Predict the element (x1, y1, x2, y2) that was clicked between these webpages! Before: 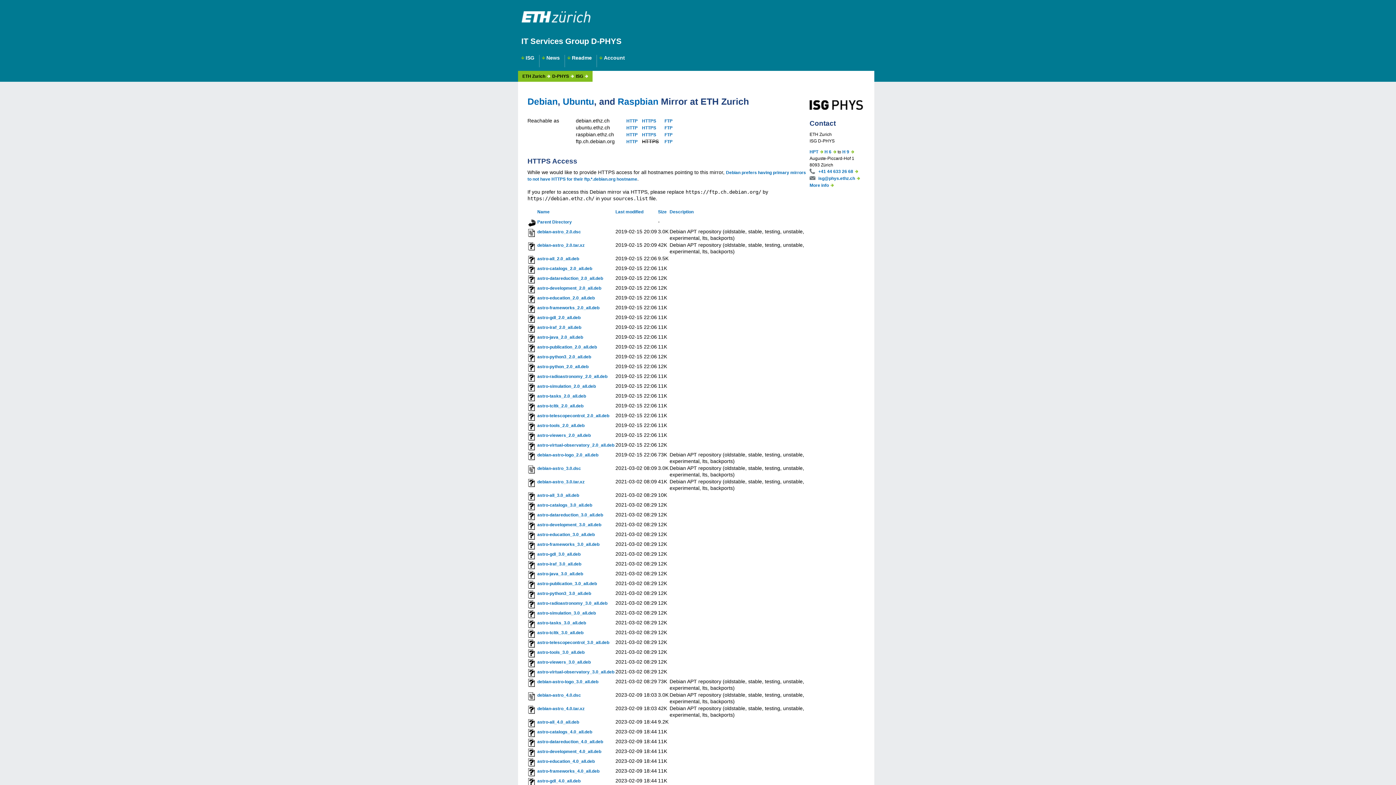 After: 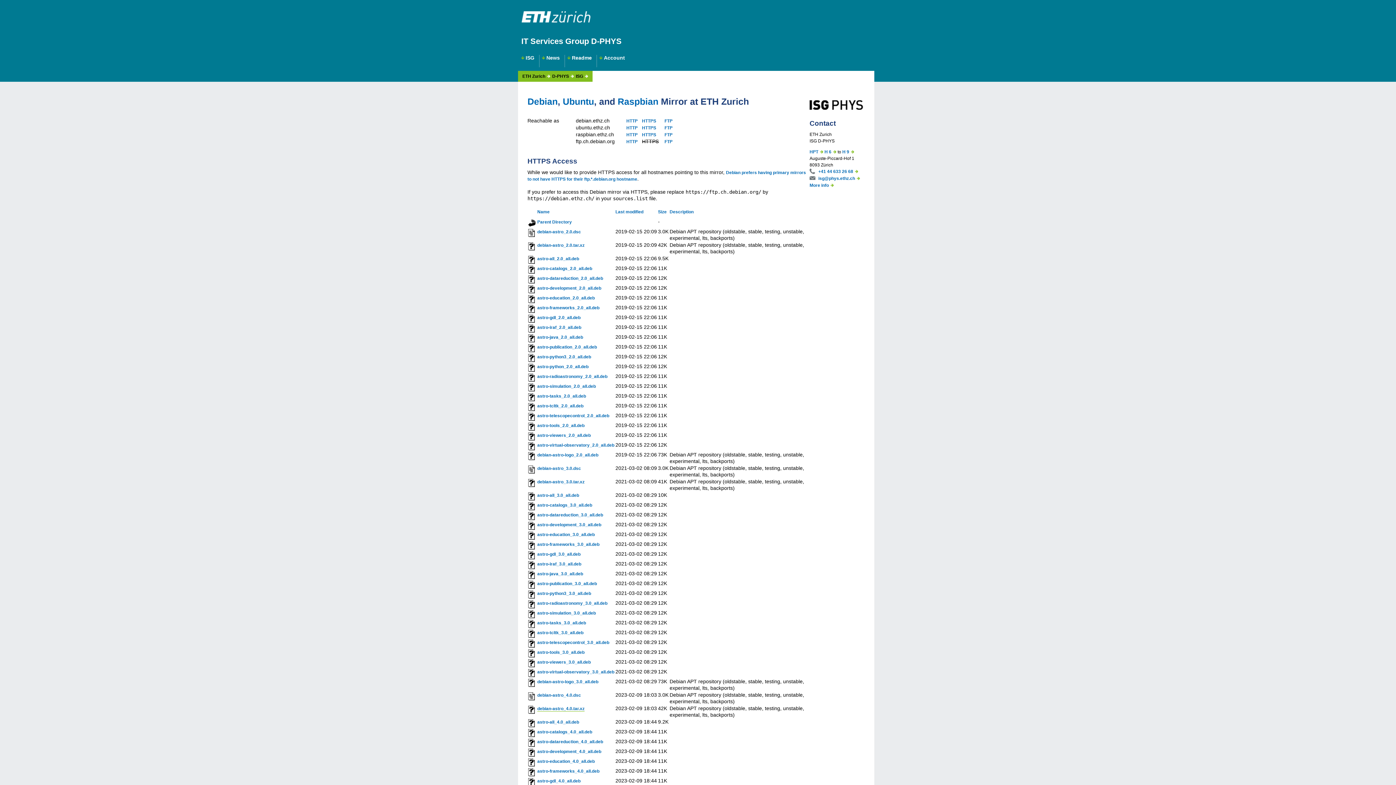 Action: bbox: (537, 706, 584, 711) label: debian-astro_4.0.tar.xz